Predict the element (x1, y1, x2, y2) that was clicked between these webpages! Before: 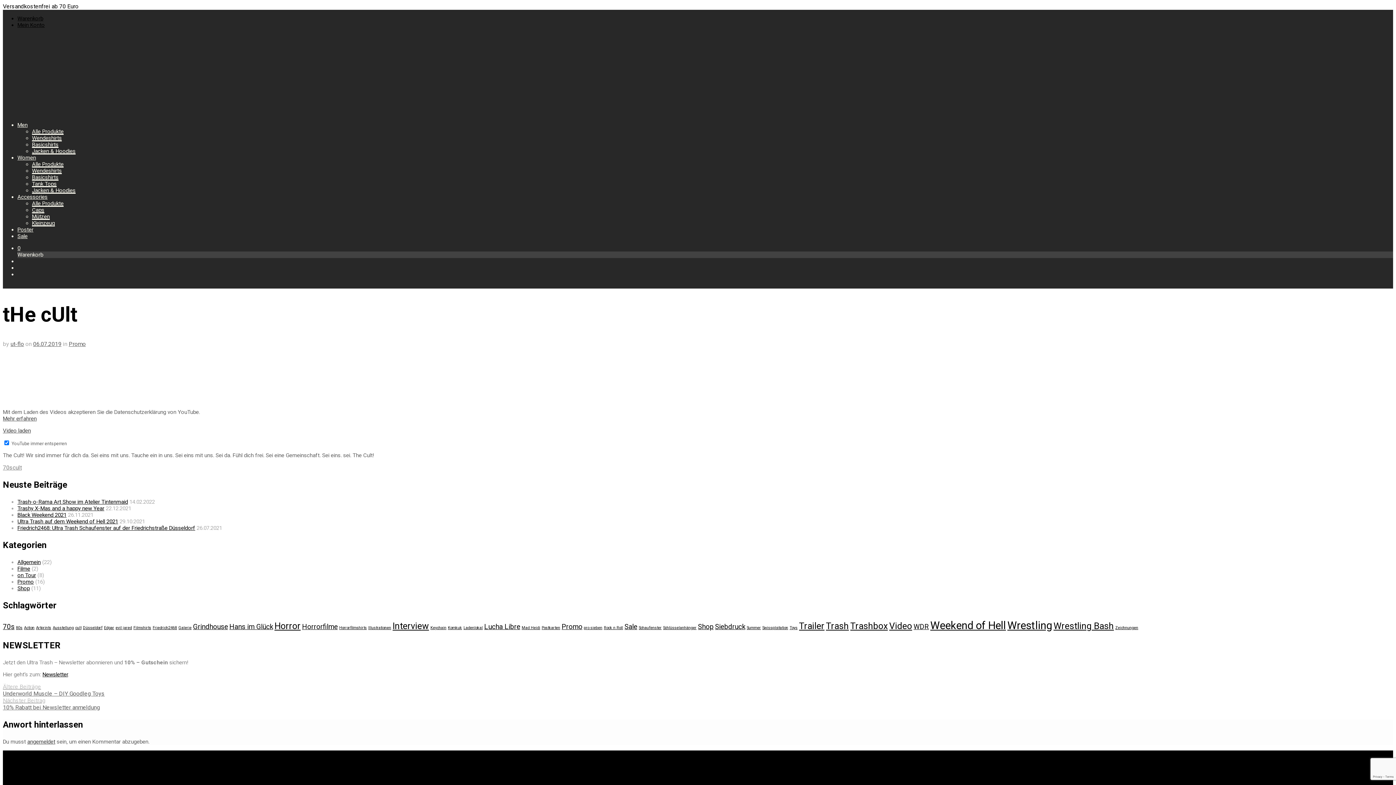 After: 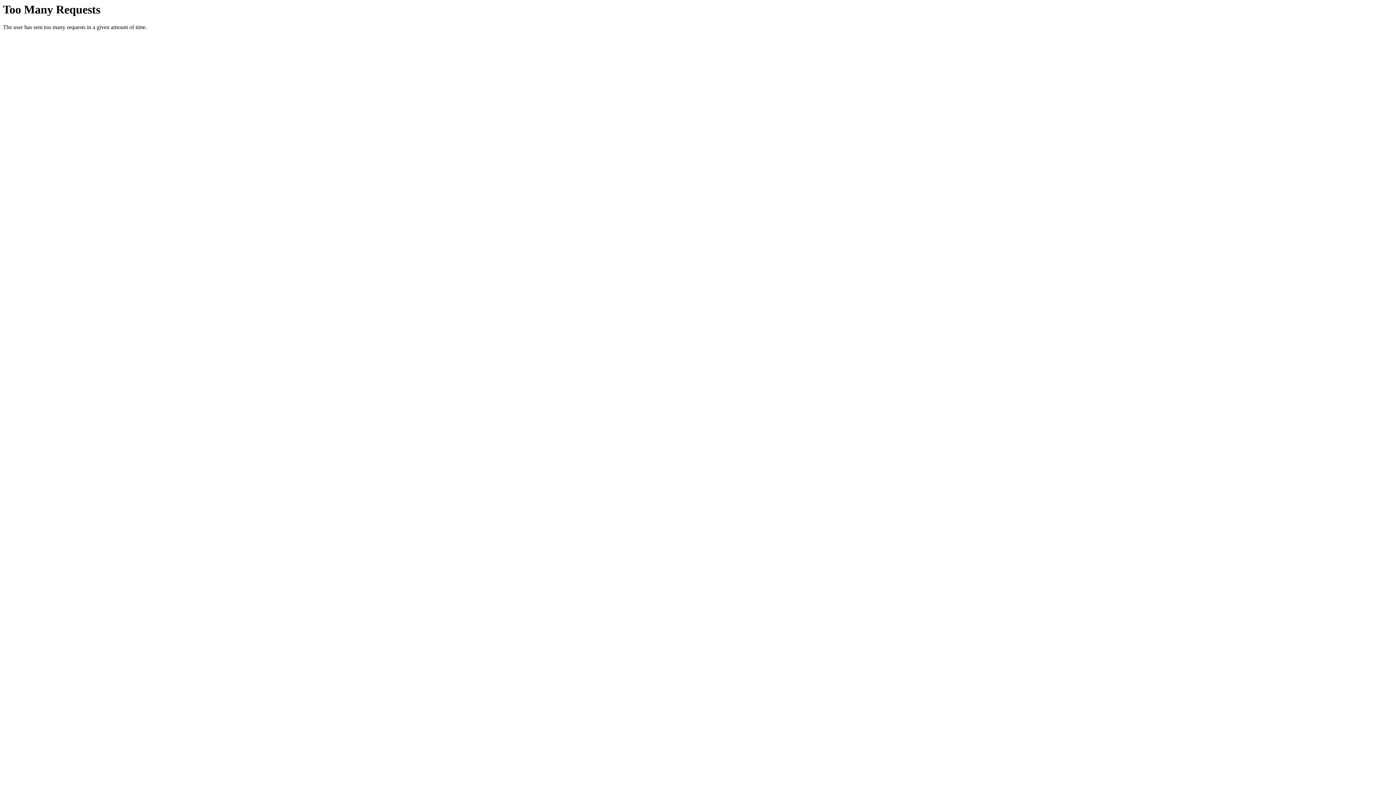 Action: label: Ladenlokal (1 Eintrag) bbox: (463, 625, 482, 630)